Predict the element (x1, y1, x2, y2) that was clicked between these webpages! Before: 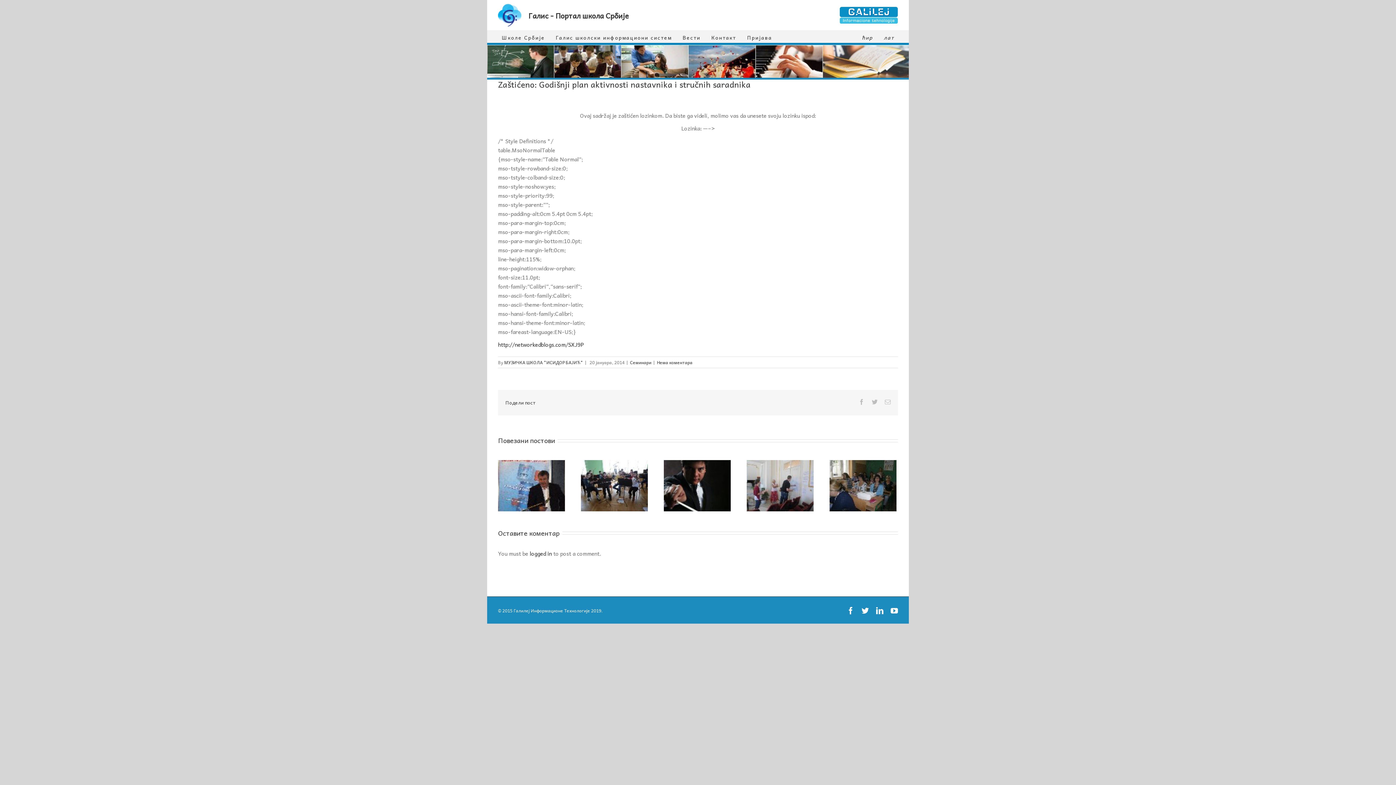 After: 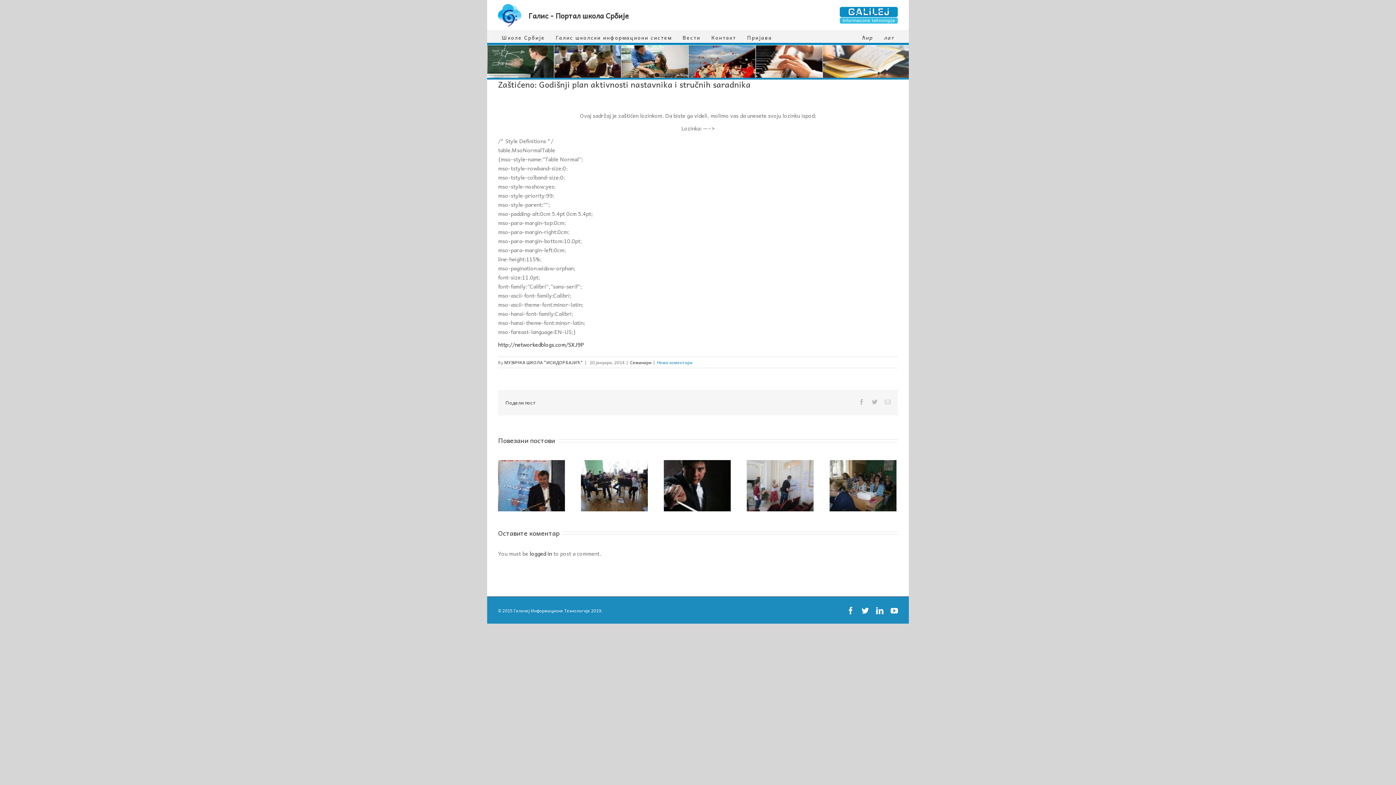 Action: label: Нема коментара bbox: (657, 358, 692, 366)